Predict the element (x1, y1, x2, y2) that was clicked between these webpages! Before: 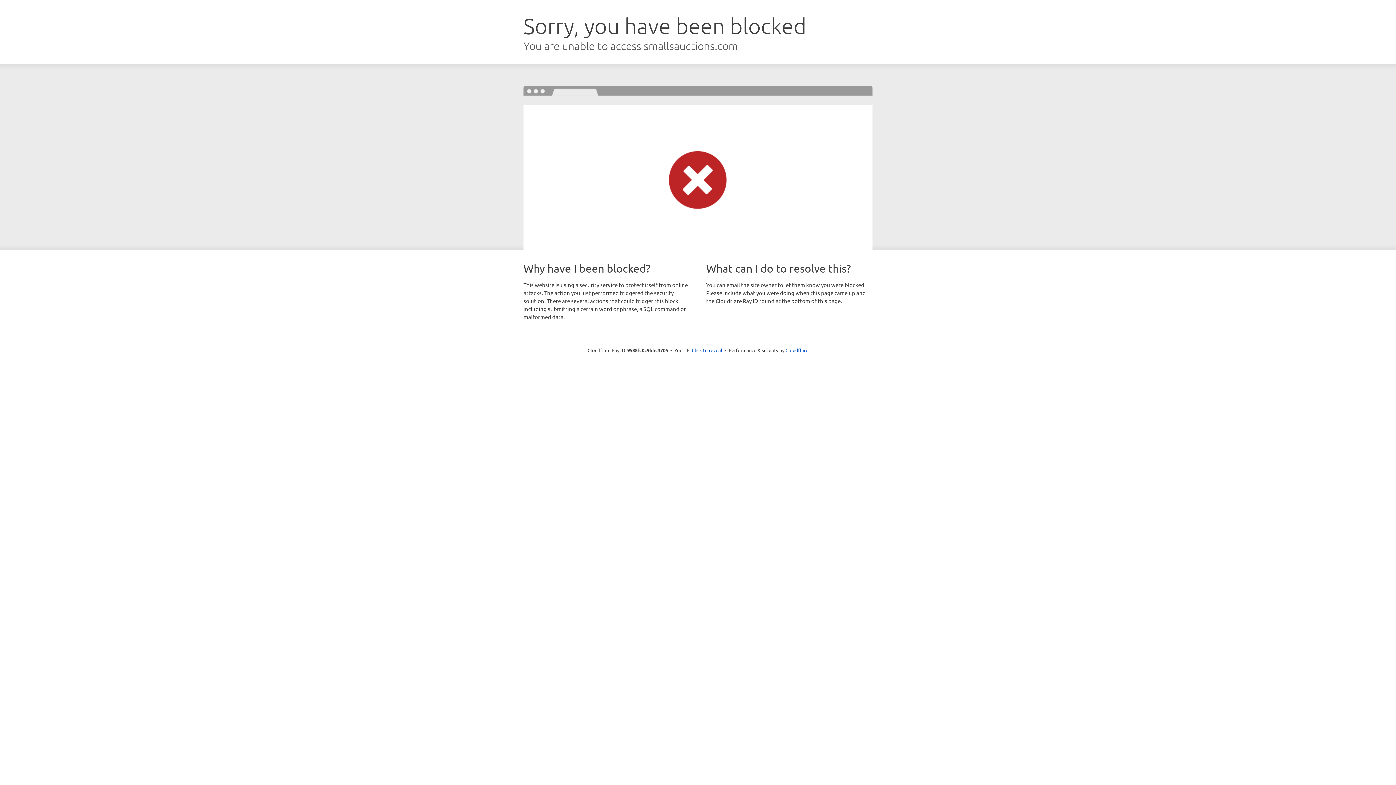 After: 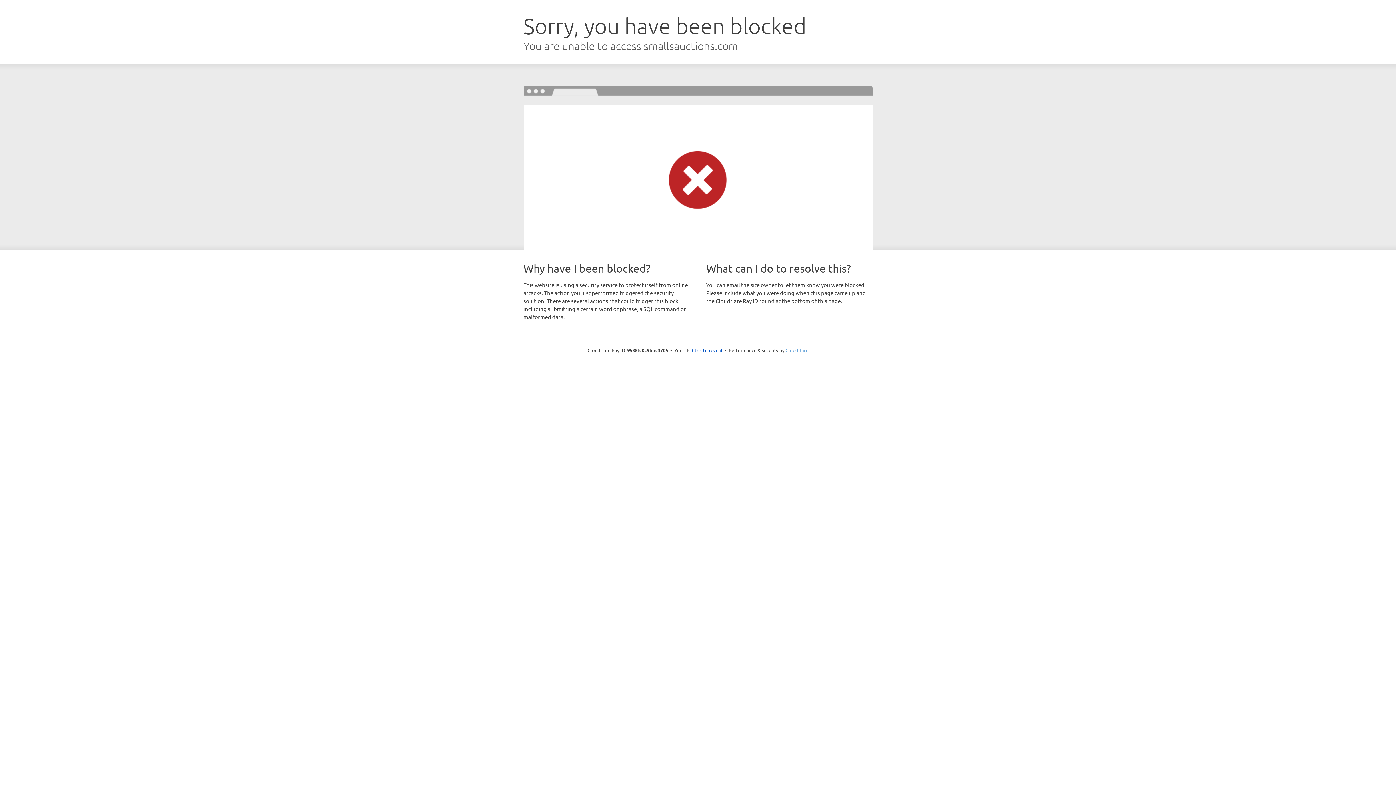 Action: label: Cloudflare bbox: (785, 347, 808, 353)